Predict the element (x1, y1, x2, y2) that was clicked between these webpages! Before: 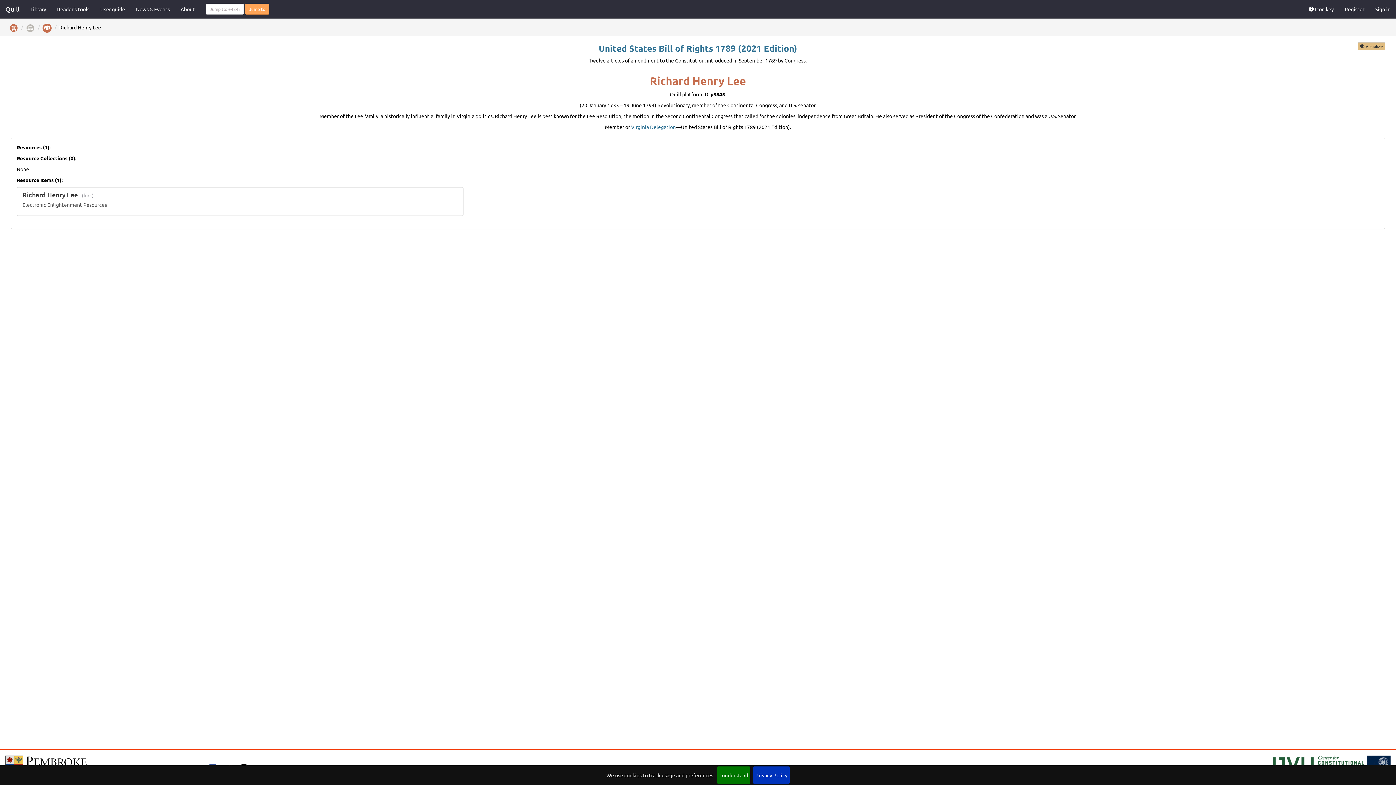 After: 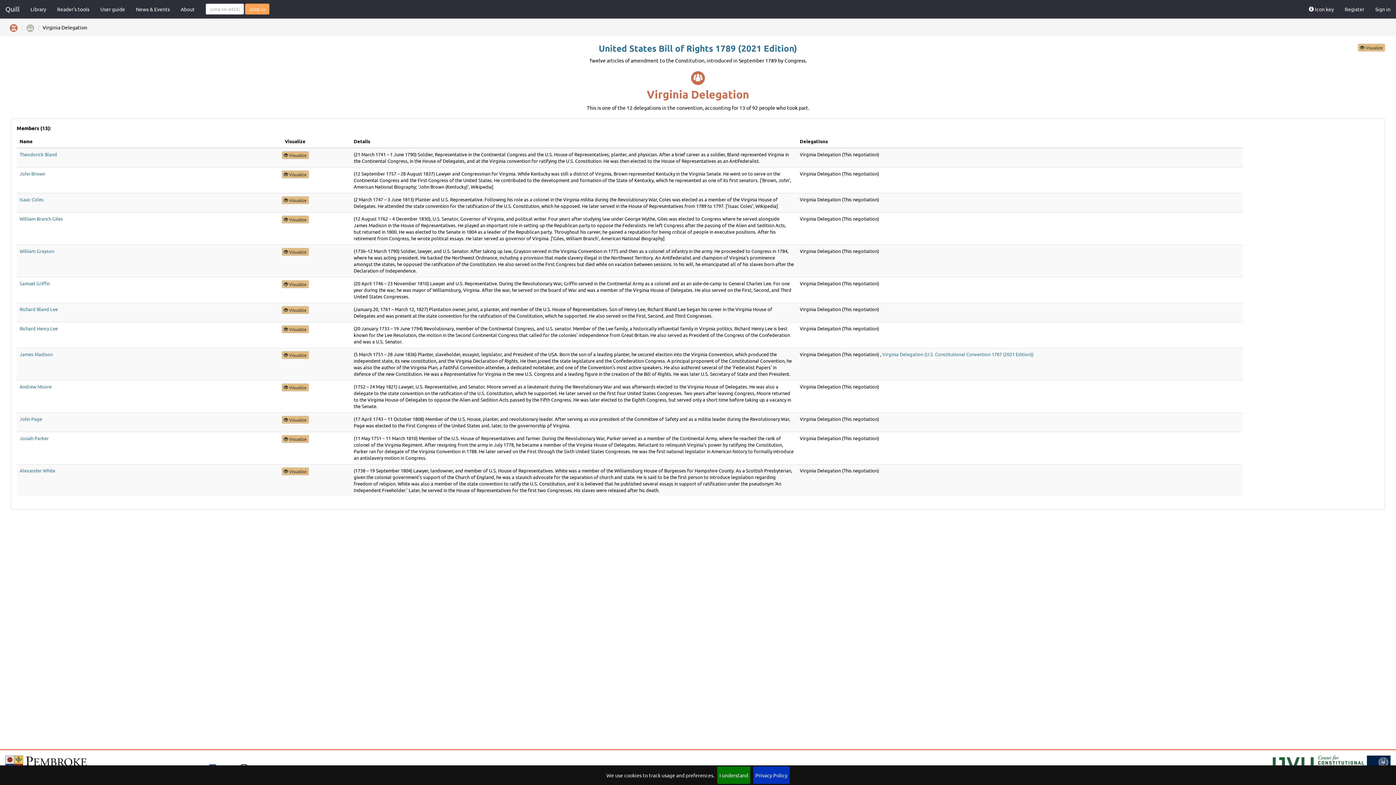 Action: label: Virginia Delegation bbox: (631, 123, 675, 130)